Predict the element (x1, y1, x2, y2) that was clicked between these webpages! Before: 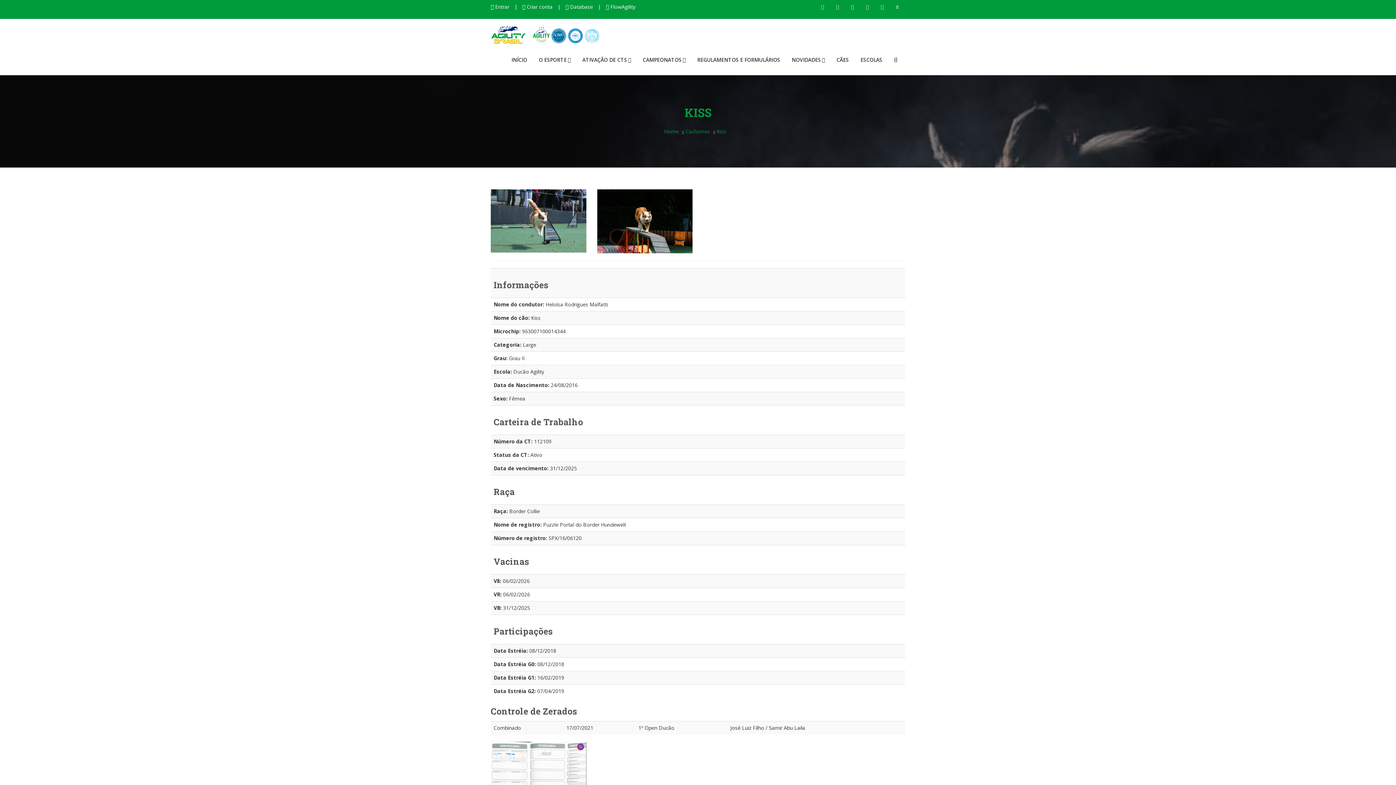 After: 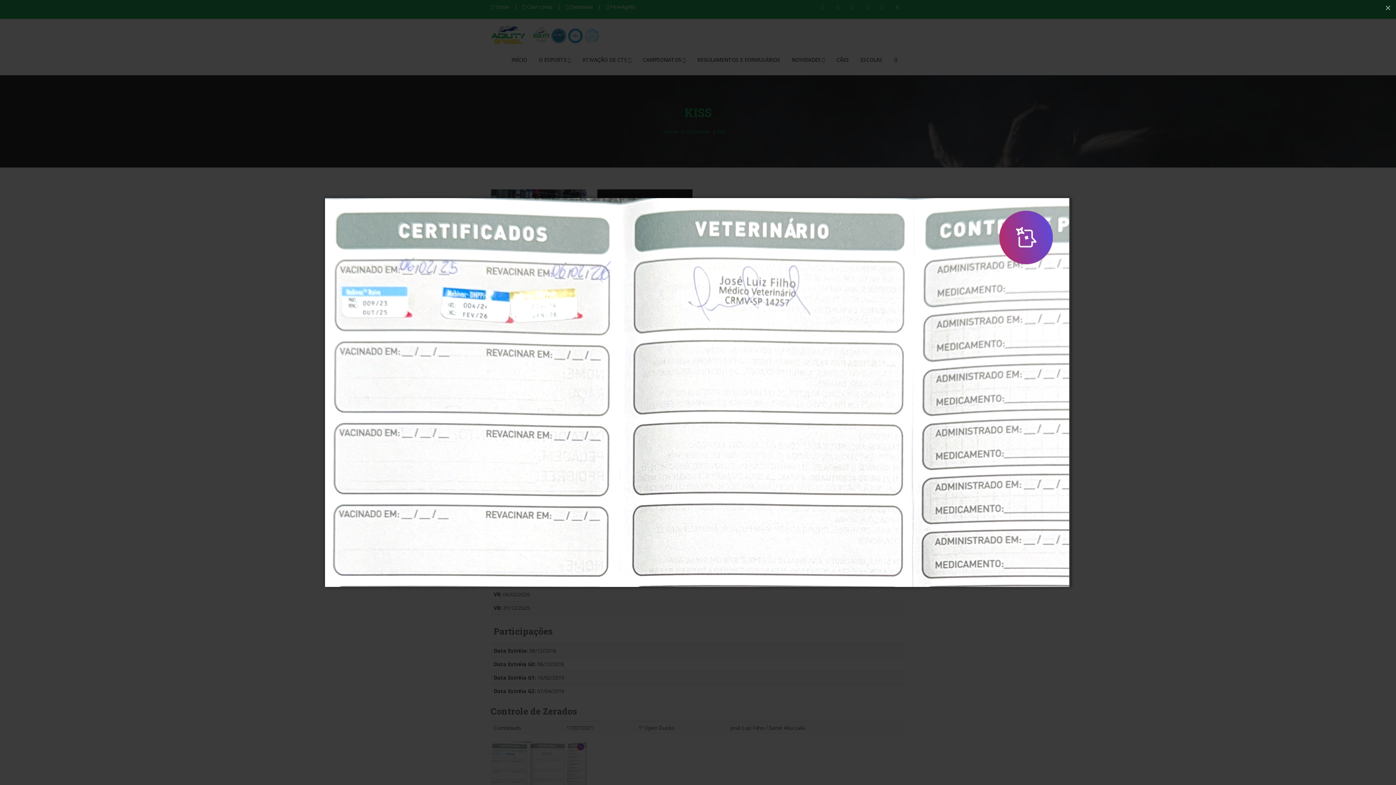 Action: bbox: (490, 763, 586, 769)